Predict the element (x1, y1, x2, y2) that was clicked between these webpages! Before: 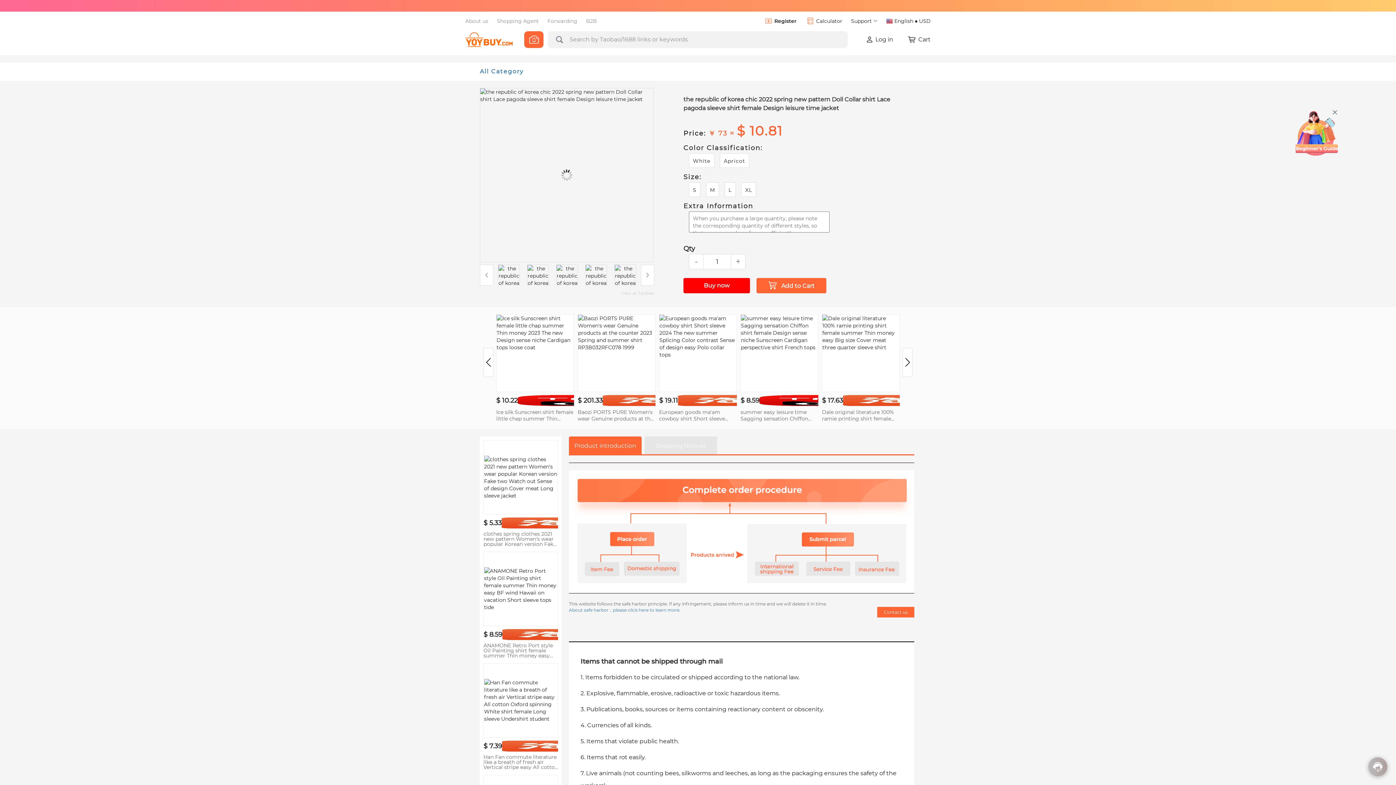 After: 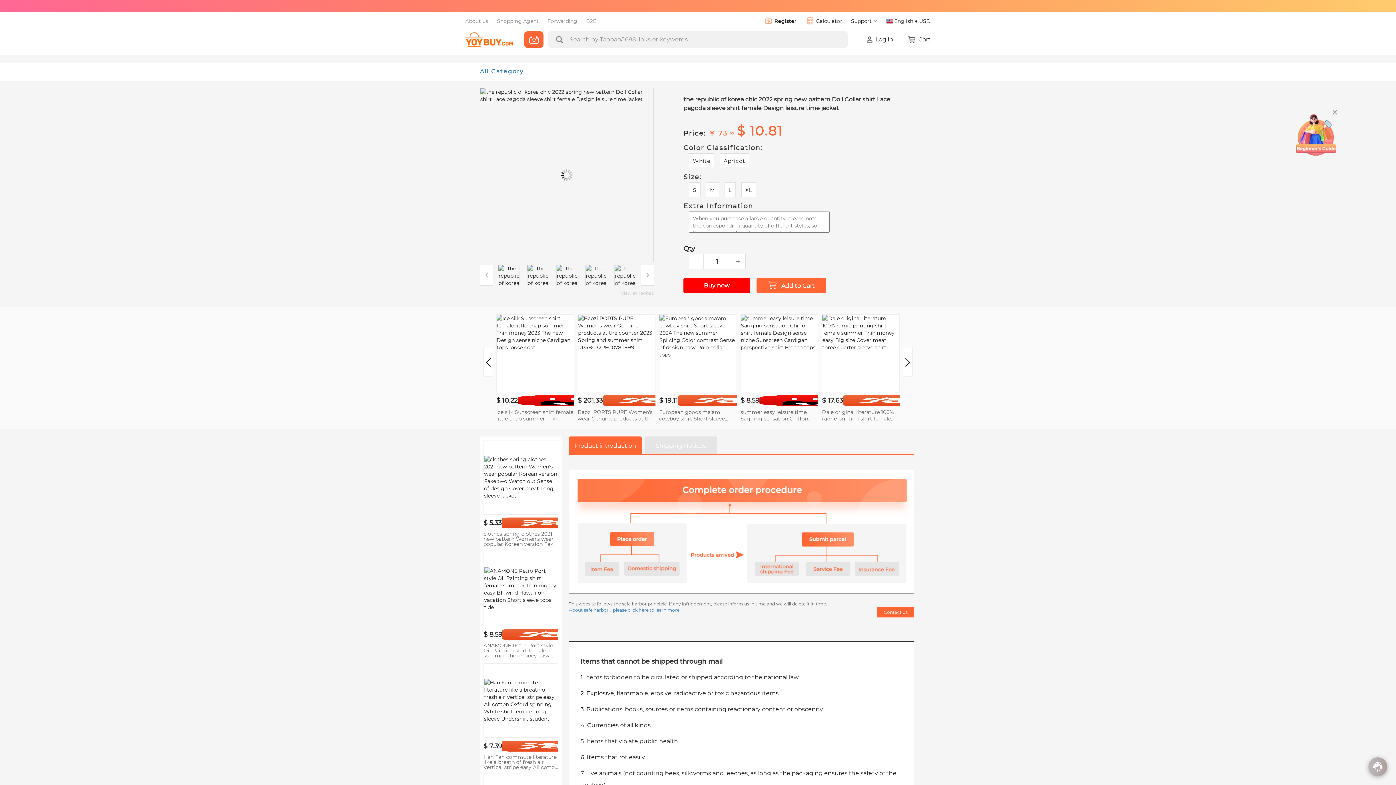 Action: bbox: (756, 278, 826, 293) label:  Add to Cart